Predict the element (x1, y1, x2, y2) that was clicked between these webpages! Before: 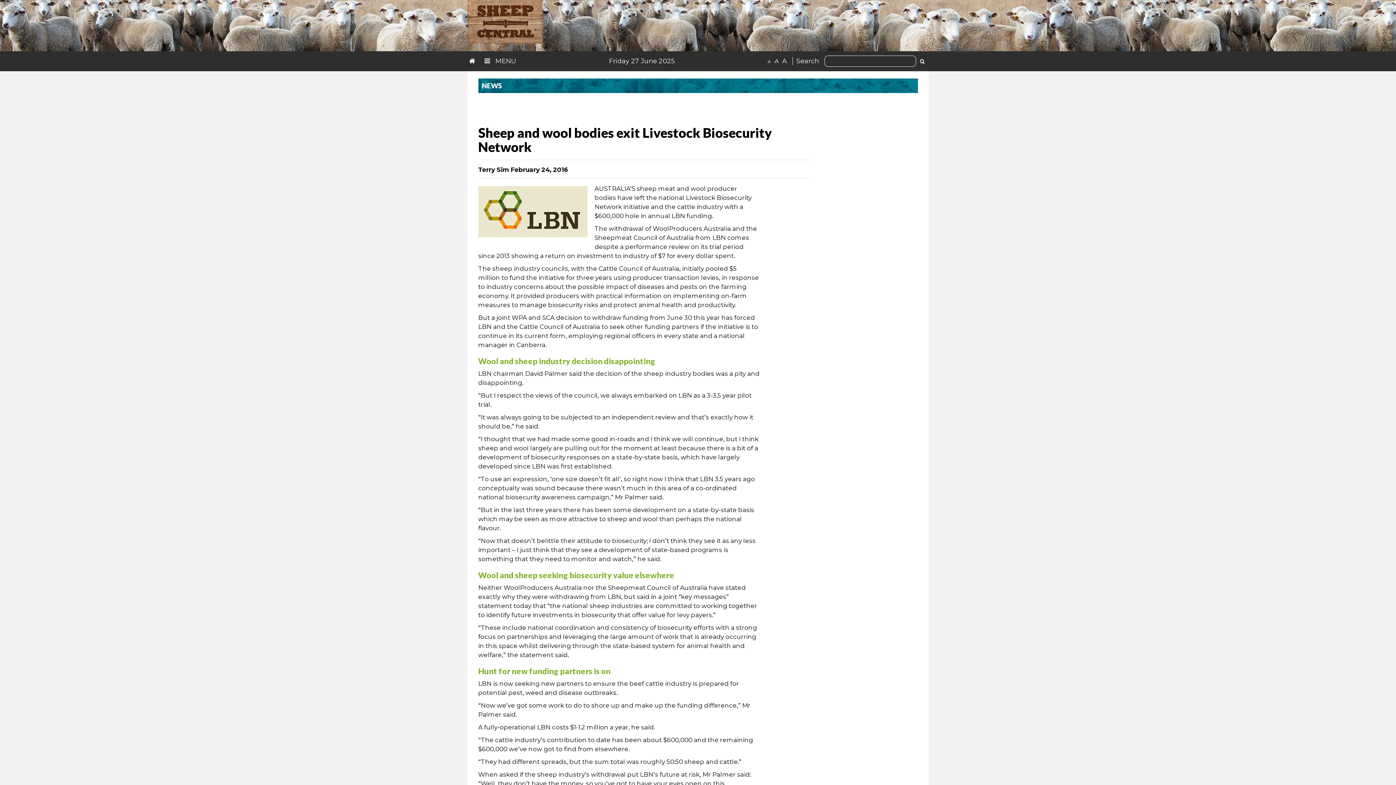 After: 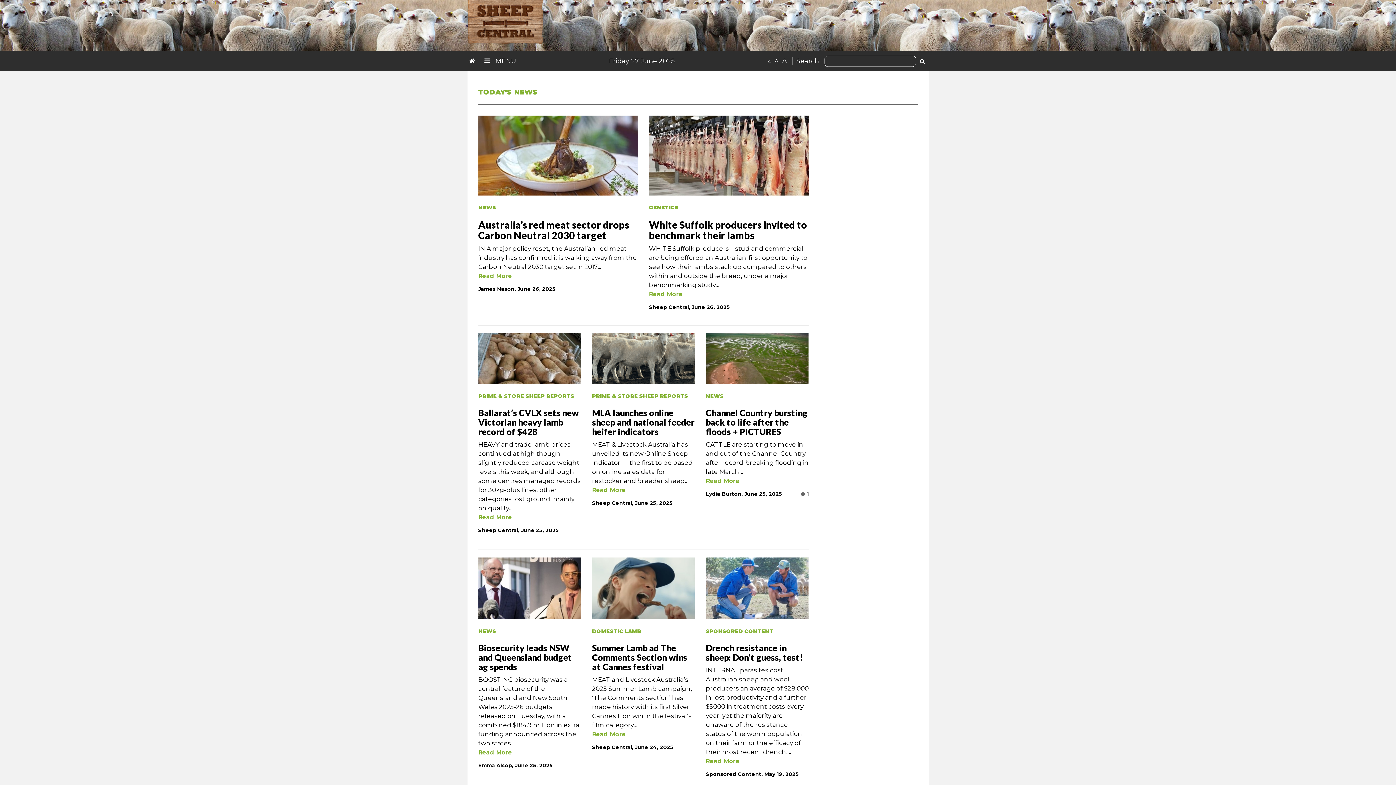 Action: bbox: (467, 17, 543, 25)